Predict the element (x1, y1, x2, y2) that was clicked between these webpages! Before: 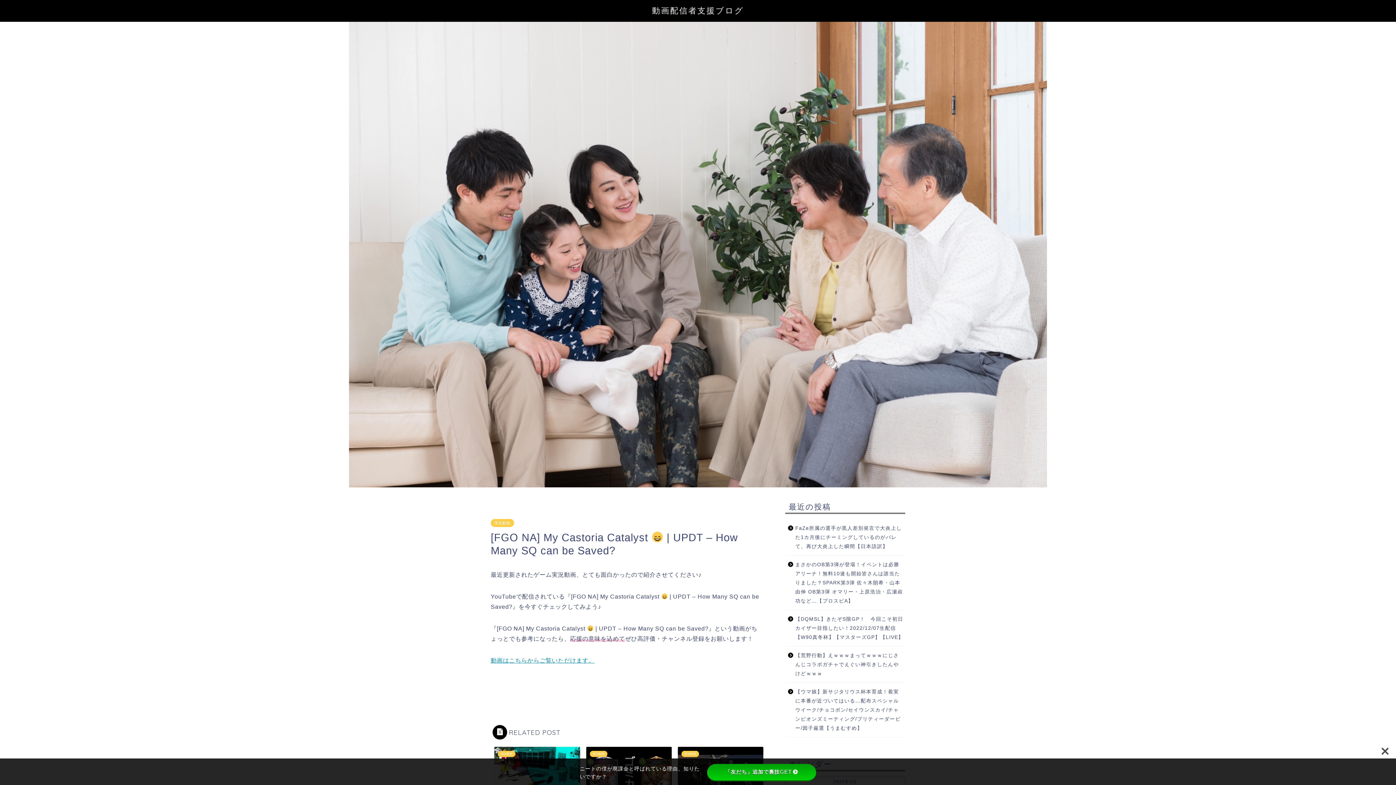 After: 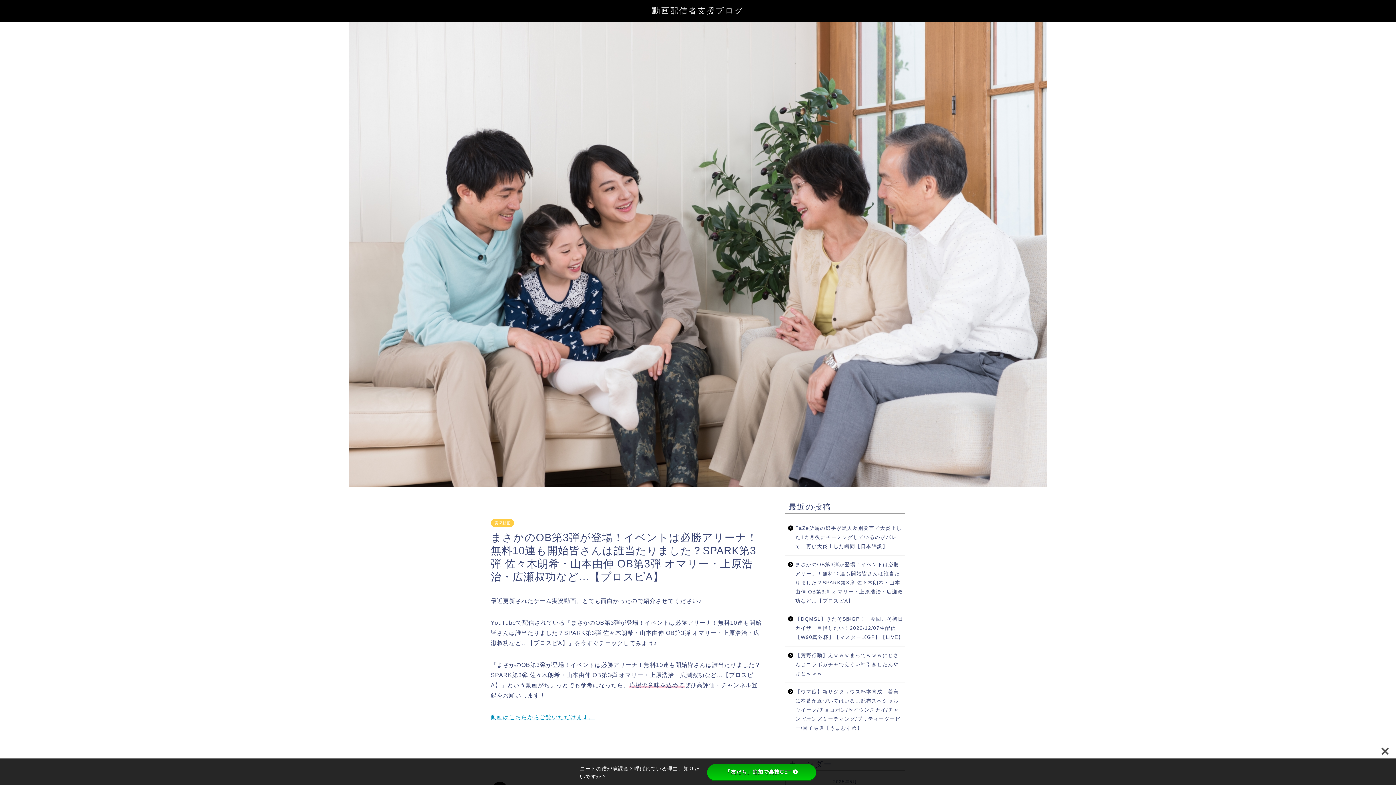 Action: label: まさかのOB第3弾が登場！イベントは必勝アリーナ！無料10連も開始皆さんは誰当たりました？SPARK第3弾 佐々木朗希・山本由伸 OB第3弾 オマリー・上原浩治・広瀬叔功など…【プロスピA】 bbox: (785, 556, 904, 610)